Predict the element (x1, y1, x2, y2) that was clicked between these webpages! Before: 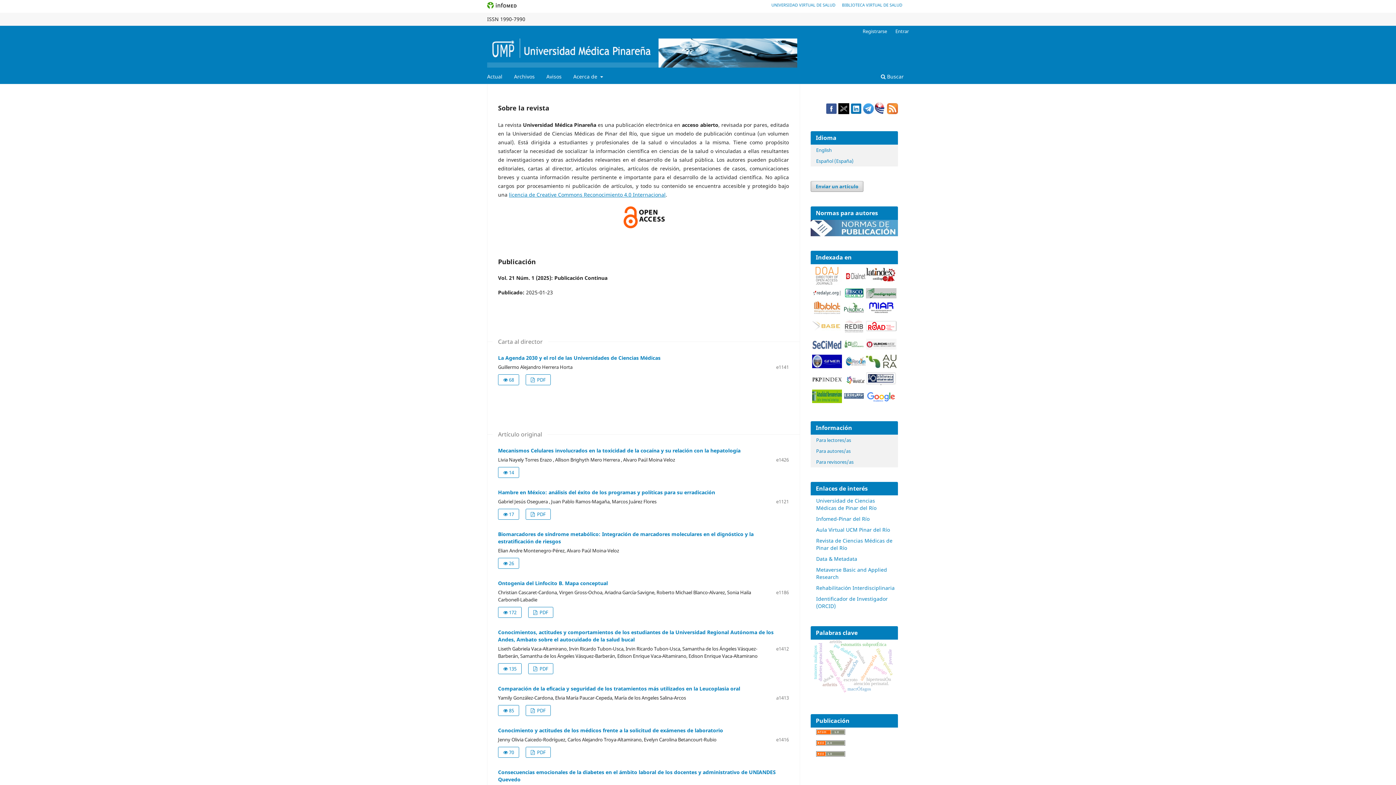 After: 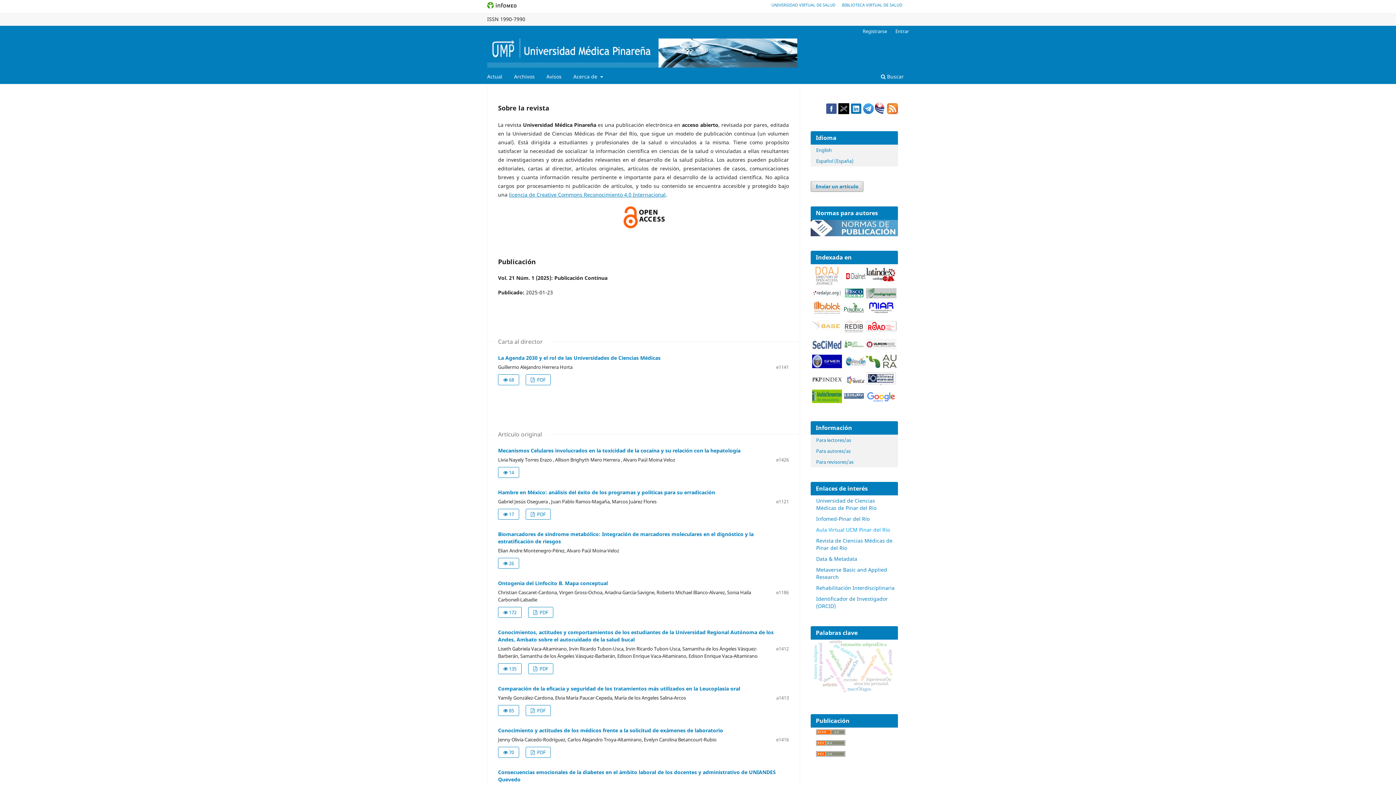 Action: label: Aula Virtual UCM Pinar del Río bbox: (816, 526, 890, 533)